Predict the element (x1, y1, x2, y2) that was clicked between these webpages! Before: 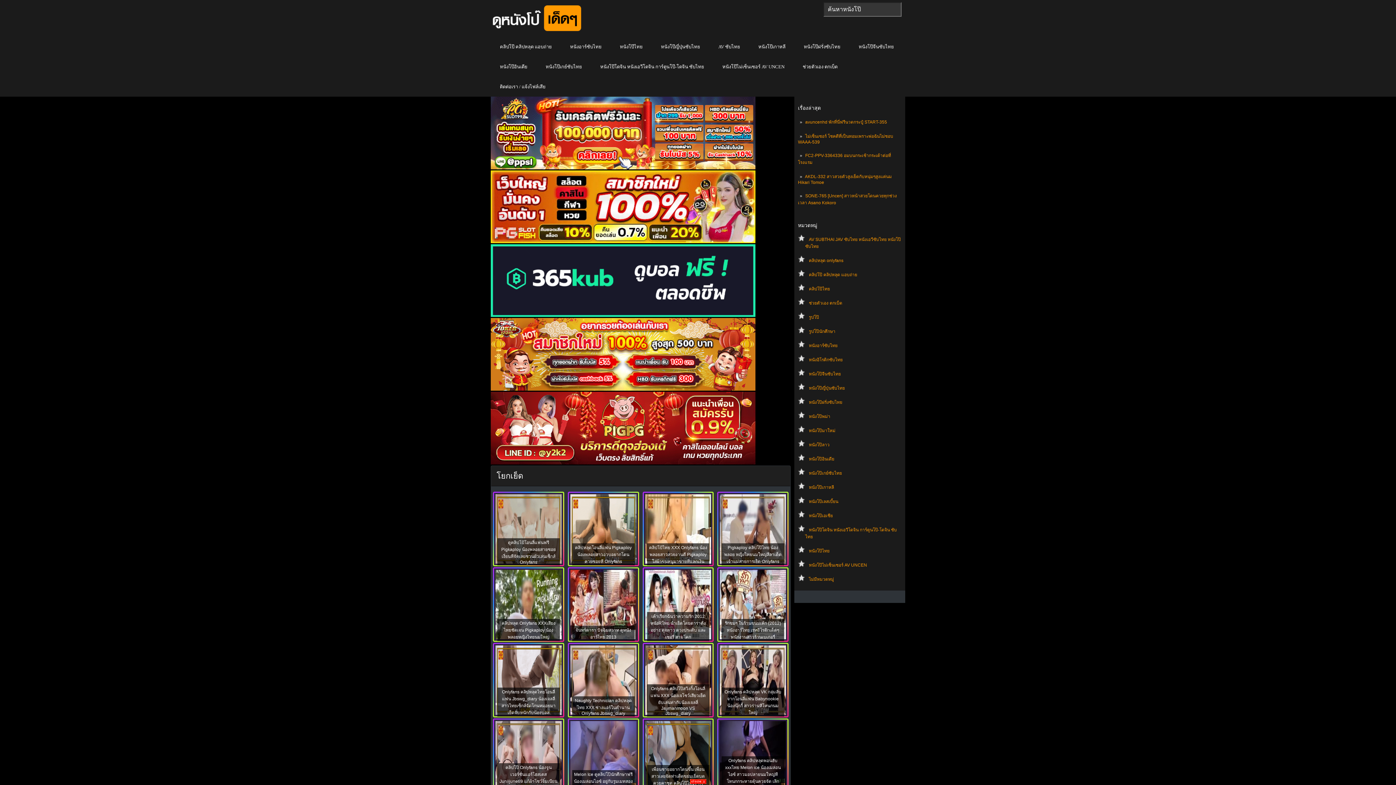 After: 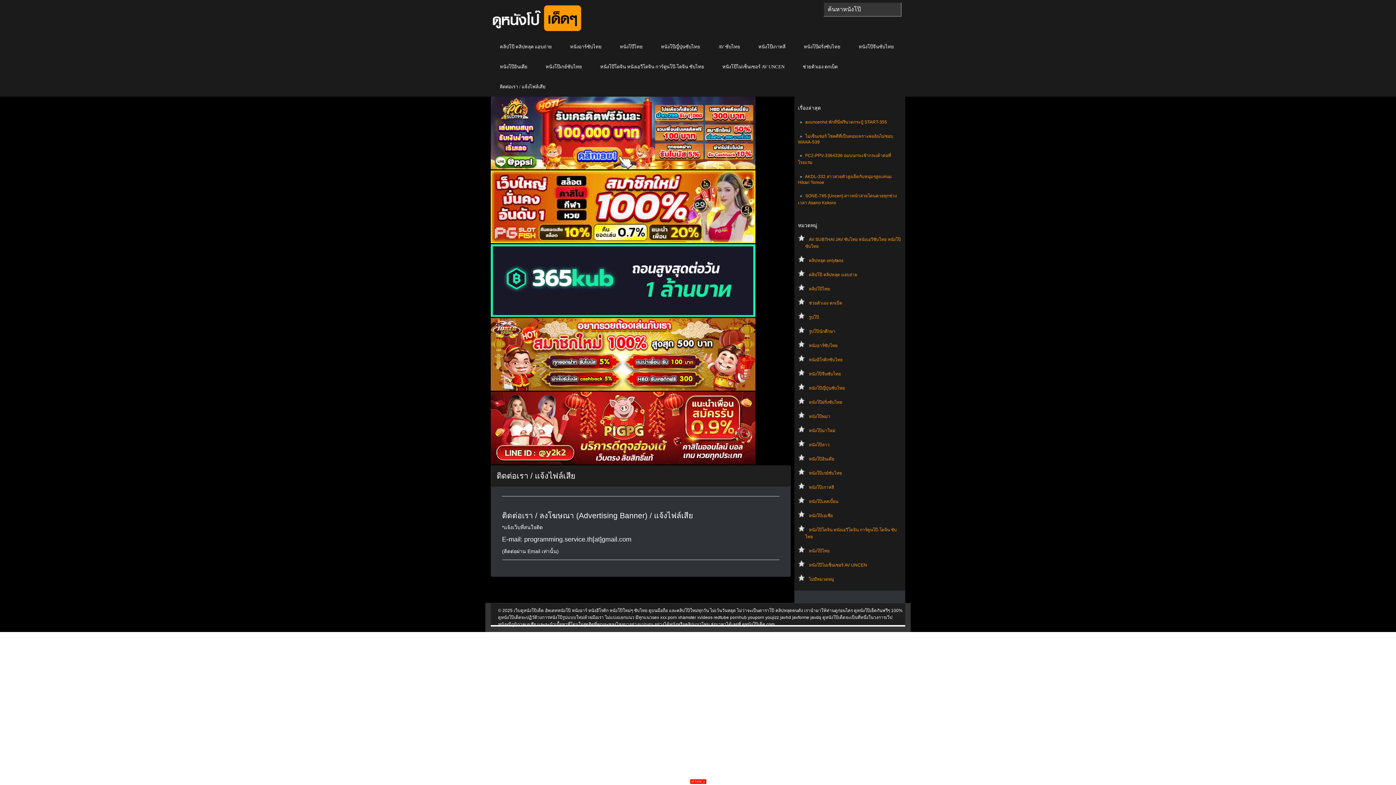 Action: label: ติดต่อเรา / แจ้งไฟล์เสีย bbox: (490, 76, 554, 96)